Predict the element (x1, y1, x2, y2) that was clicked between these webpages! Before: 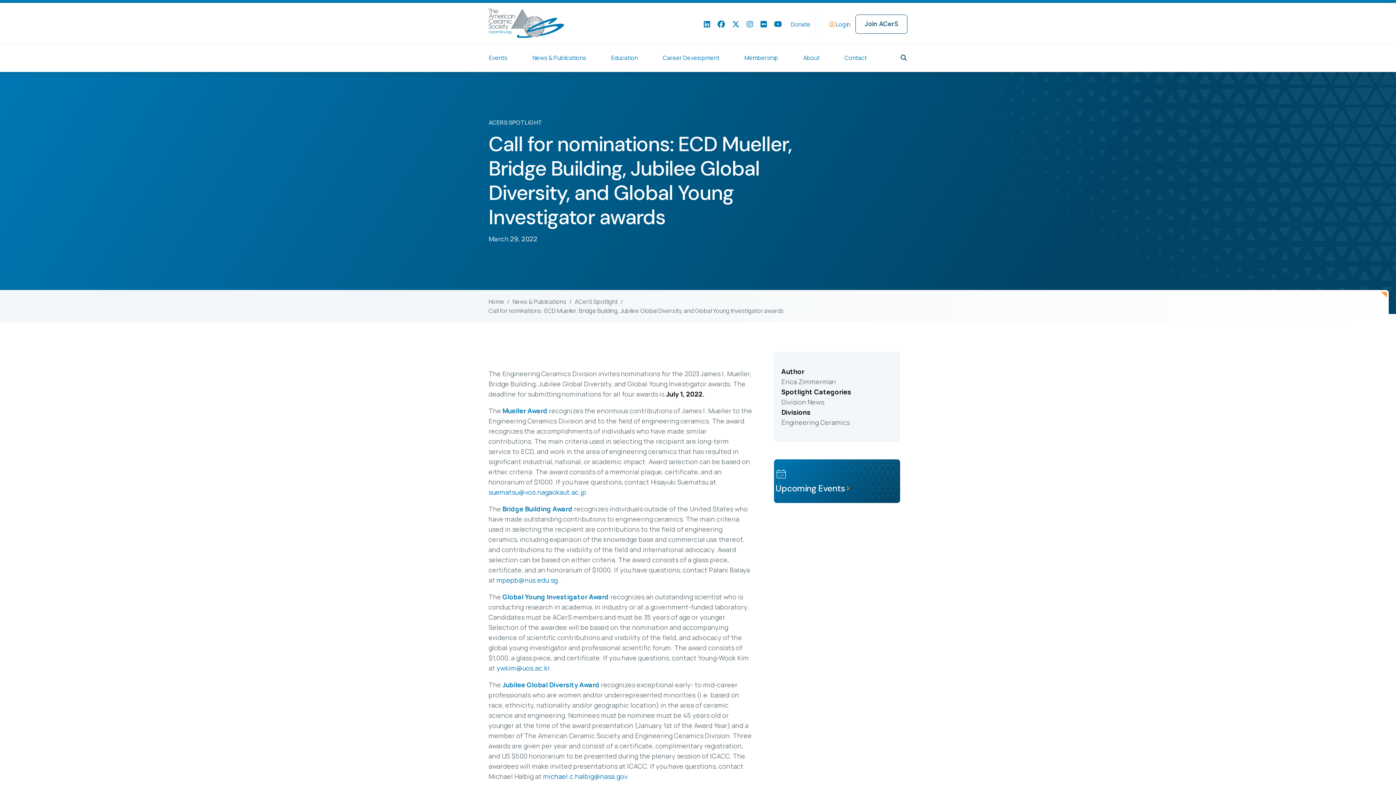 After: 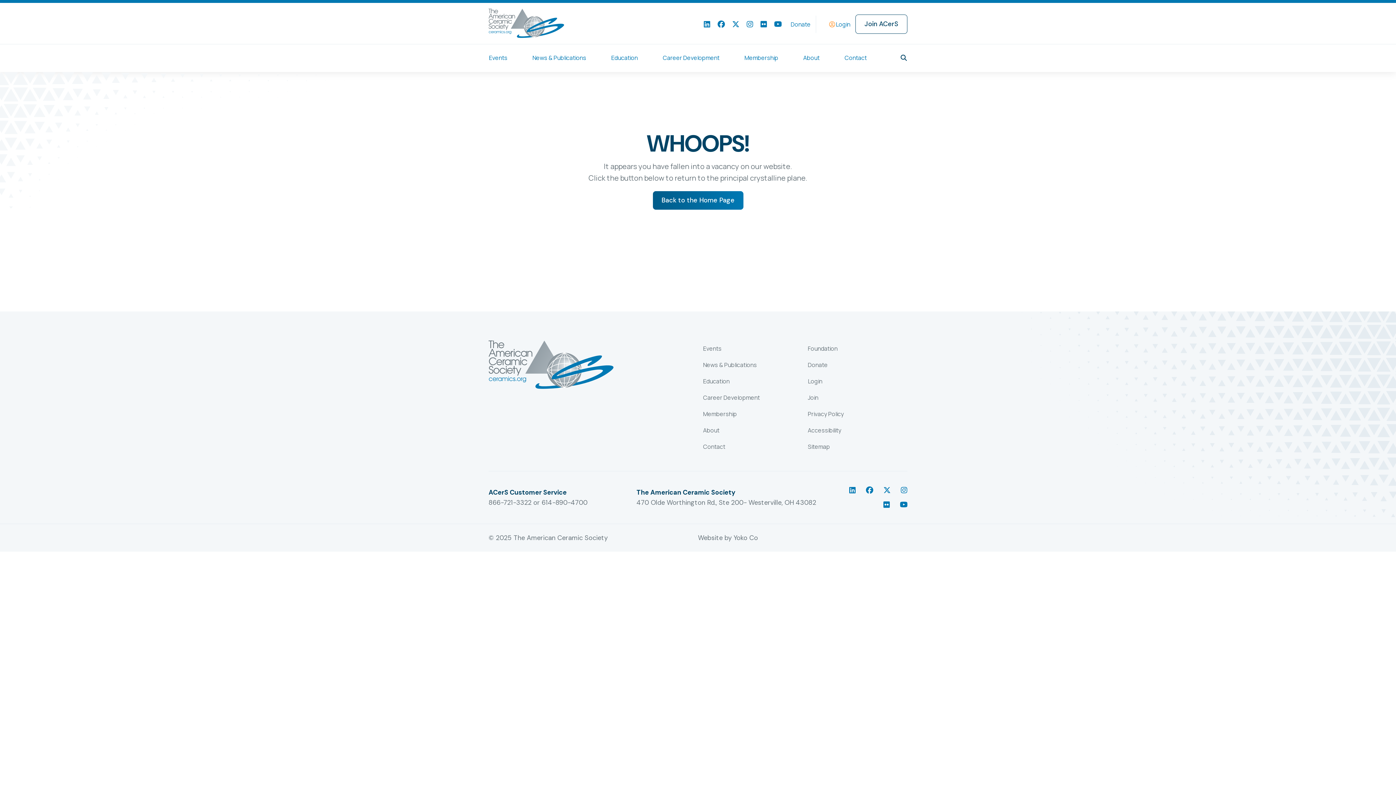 Action: bbox: (502, 680, 599, 689) label: Jubilee Global Diversity Award